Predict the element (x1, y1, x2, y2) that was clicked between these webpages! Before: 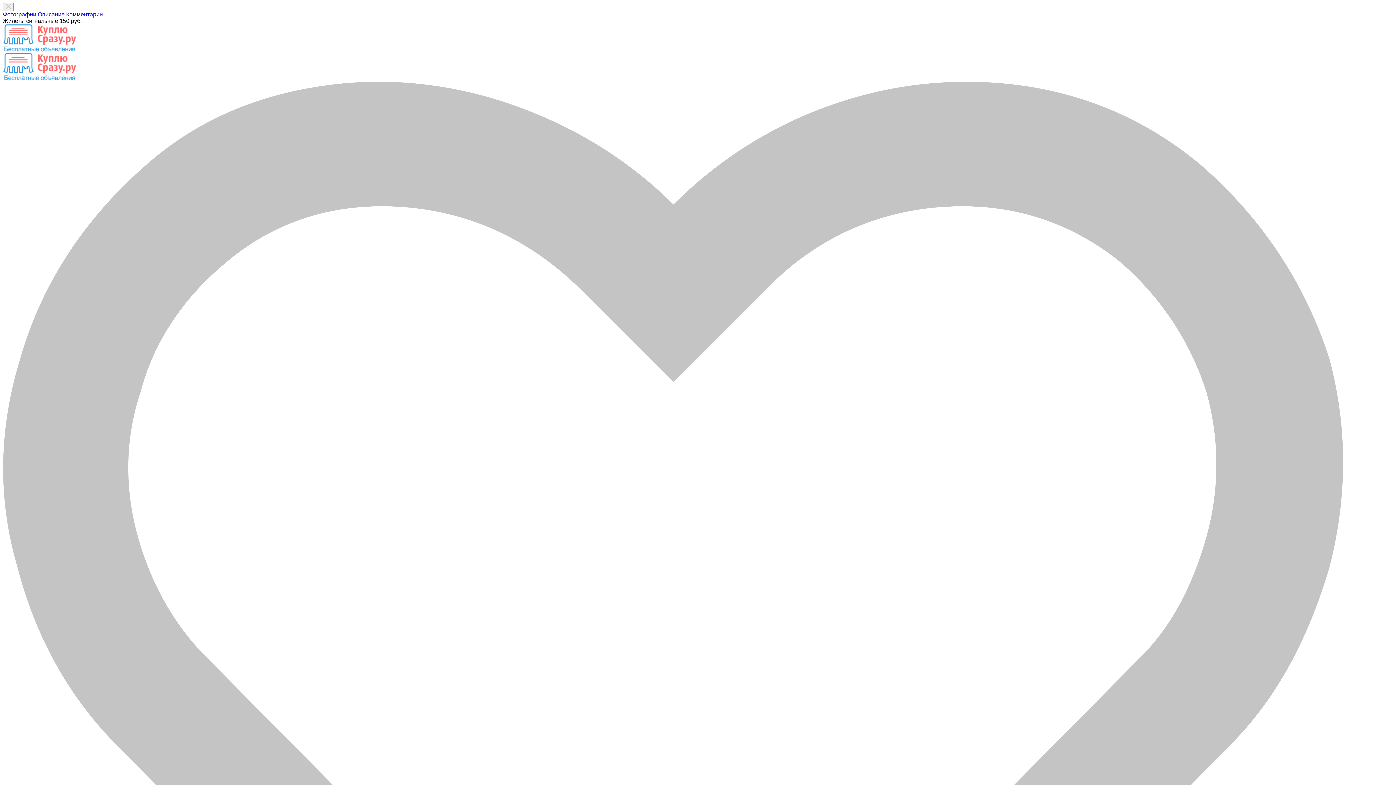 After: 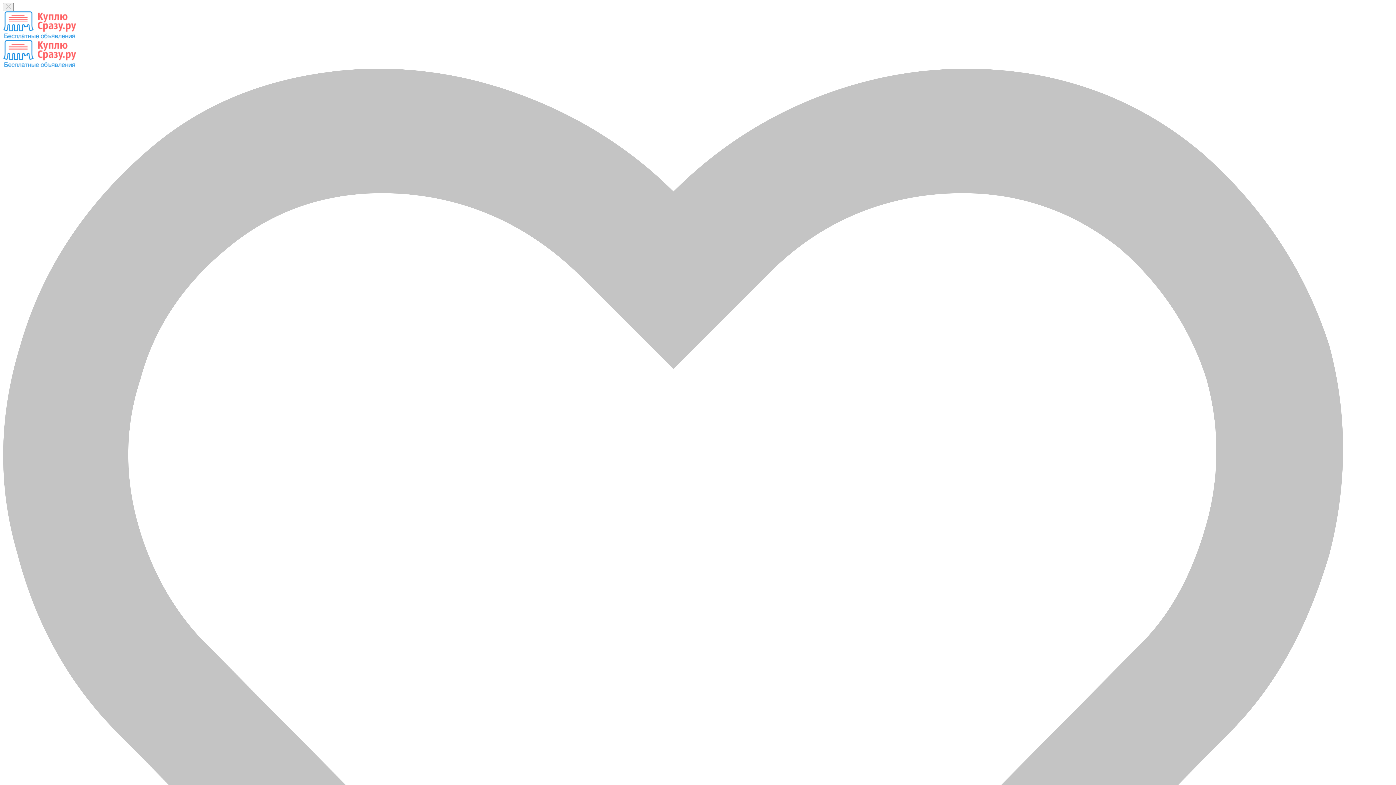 Action: bbox: (2, 75, 76, 81)